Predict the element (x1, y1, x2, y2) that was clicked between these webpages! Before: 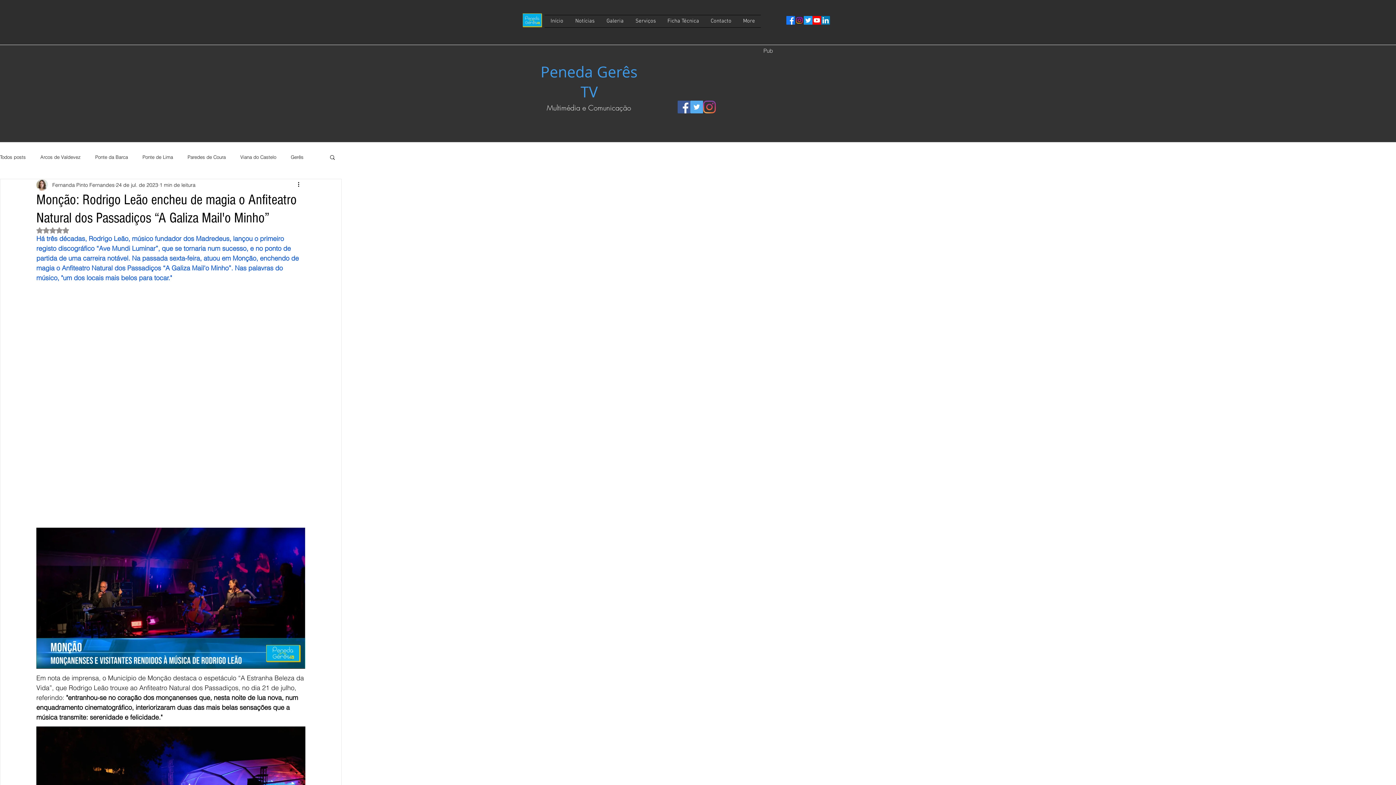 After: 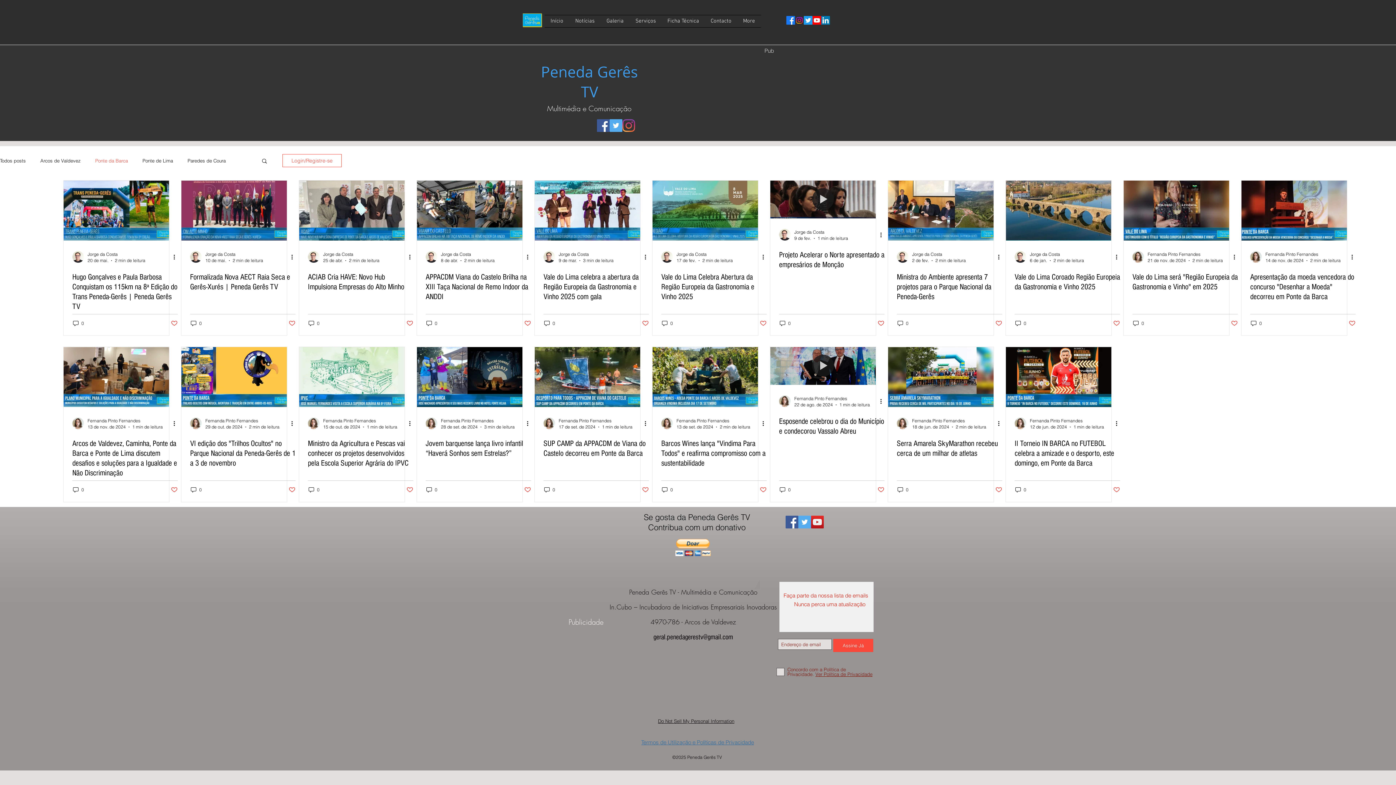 Action: bbox: (95, 153, 128, 160) label: Ponte da Barca